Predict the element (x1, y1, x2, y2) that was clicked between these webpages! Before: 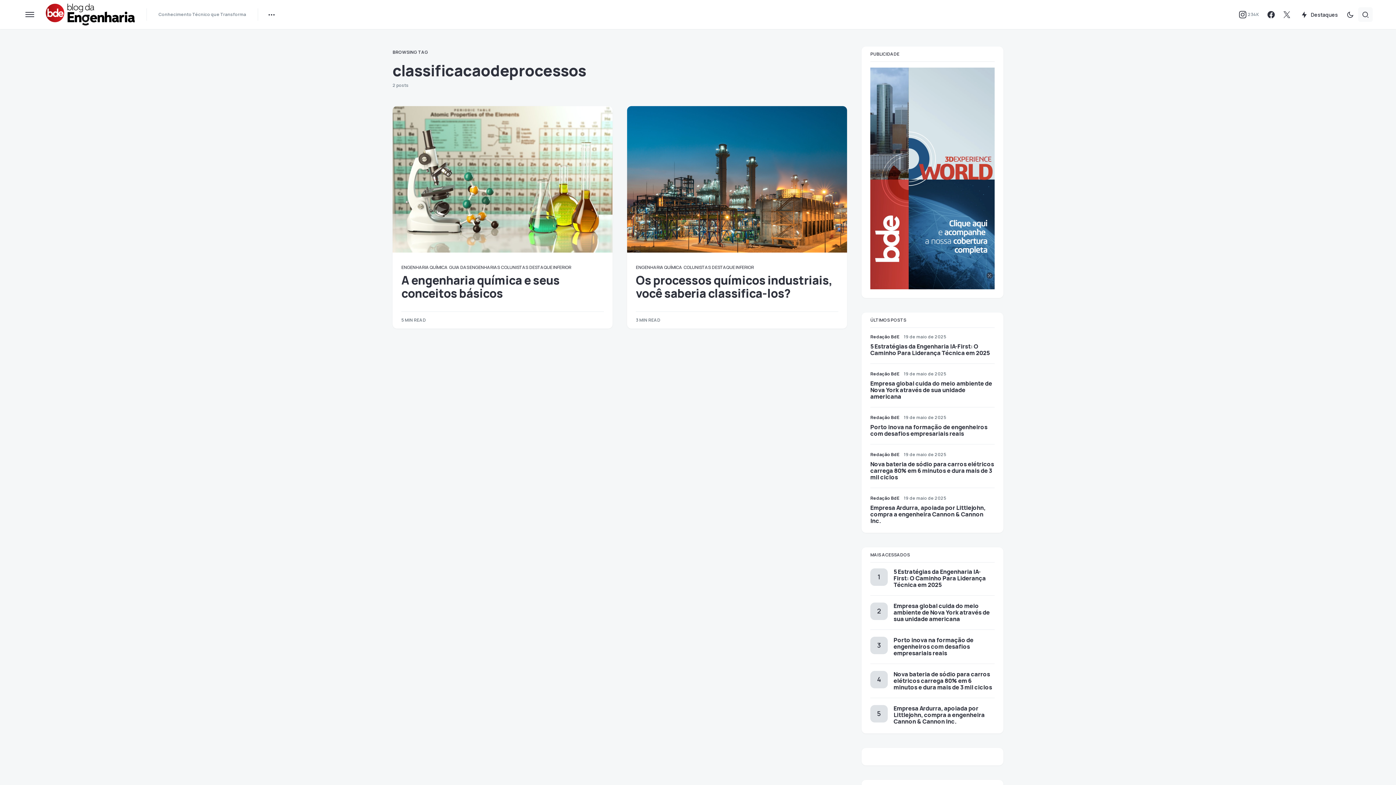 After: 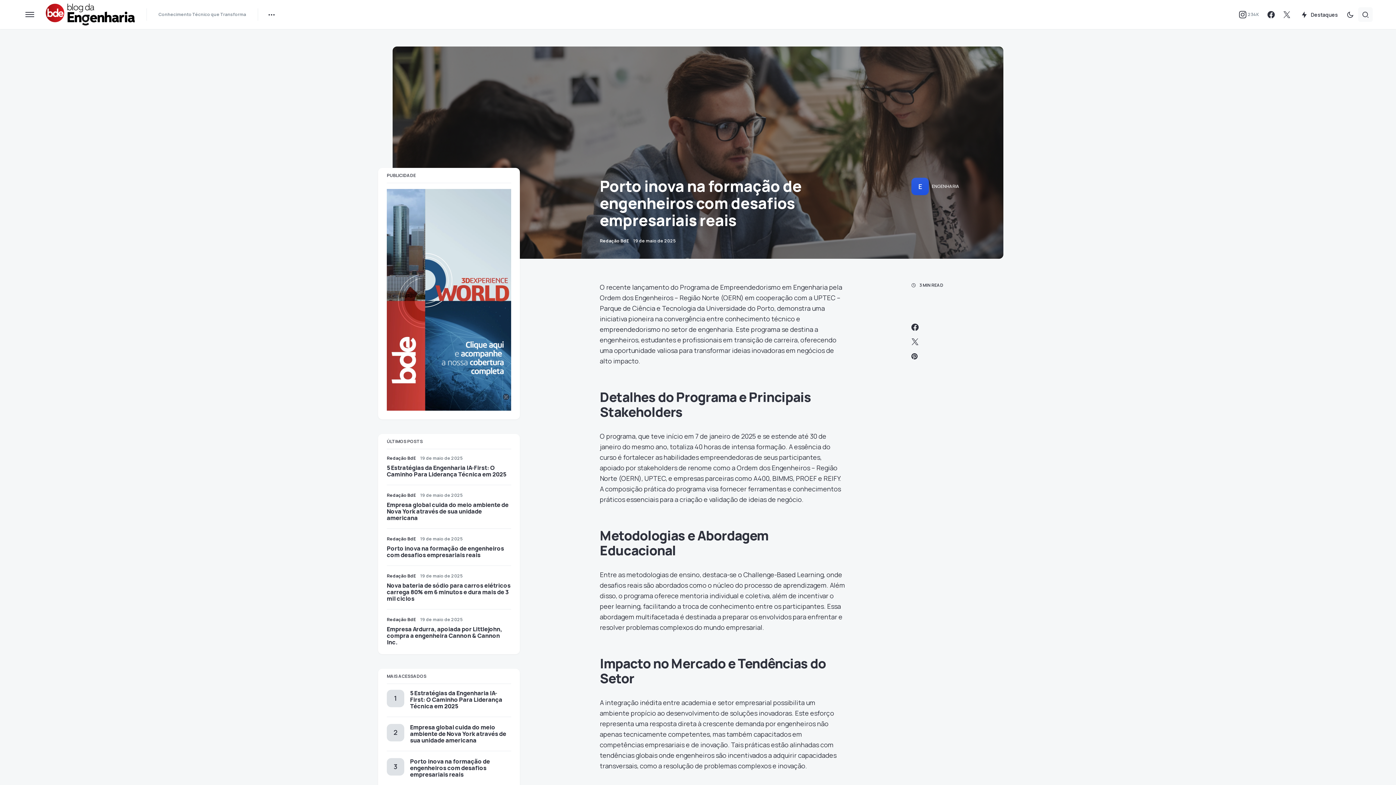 Action: label: Porto inova na formação de engenheiros com desafios empresariais reais bbox: (893, 636, 973, 657)